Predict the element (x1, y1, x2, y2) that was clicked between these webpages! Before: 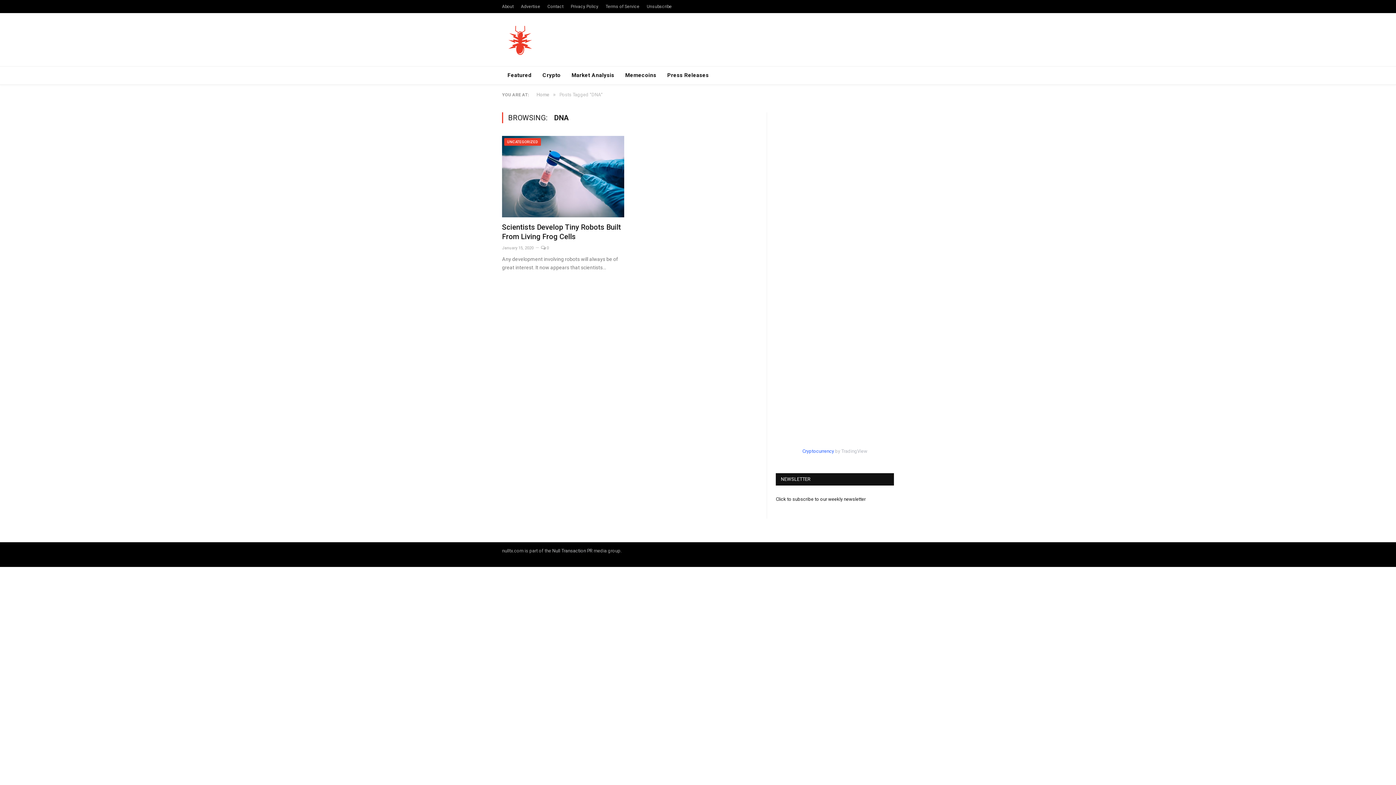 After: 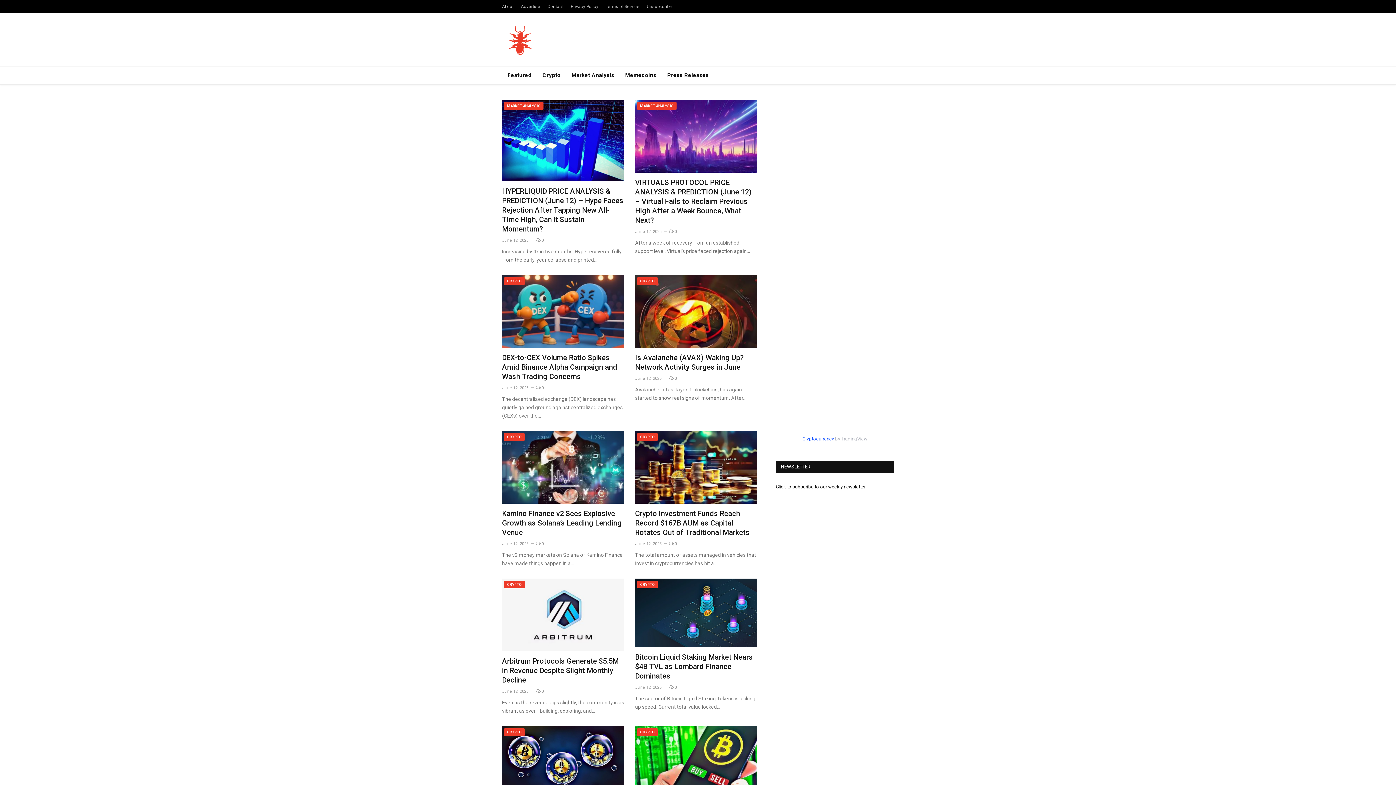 Action: bbox: (502, 31, 538, 47)